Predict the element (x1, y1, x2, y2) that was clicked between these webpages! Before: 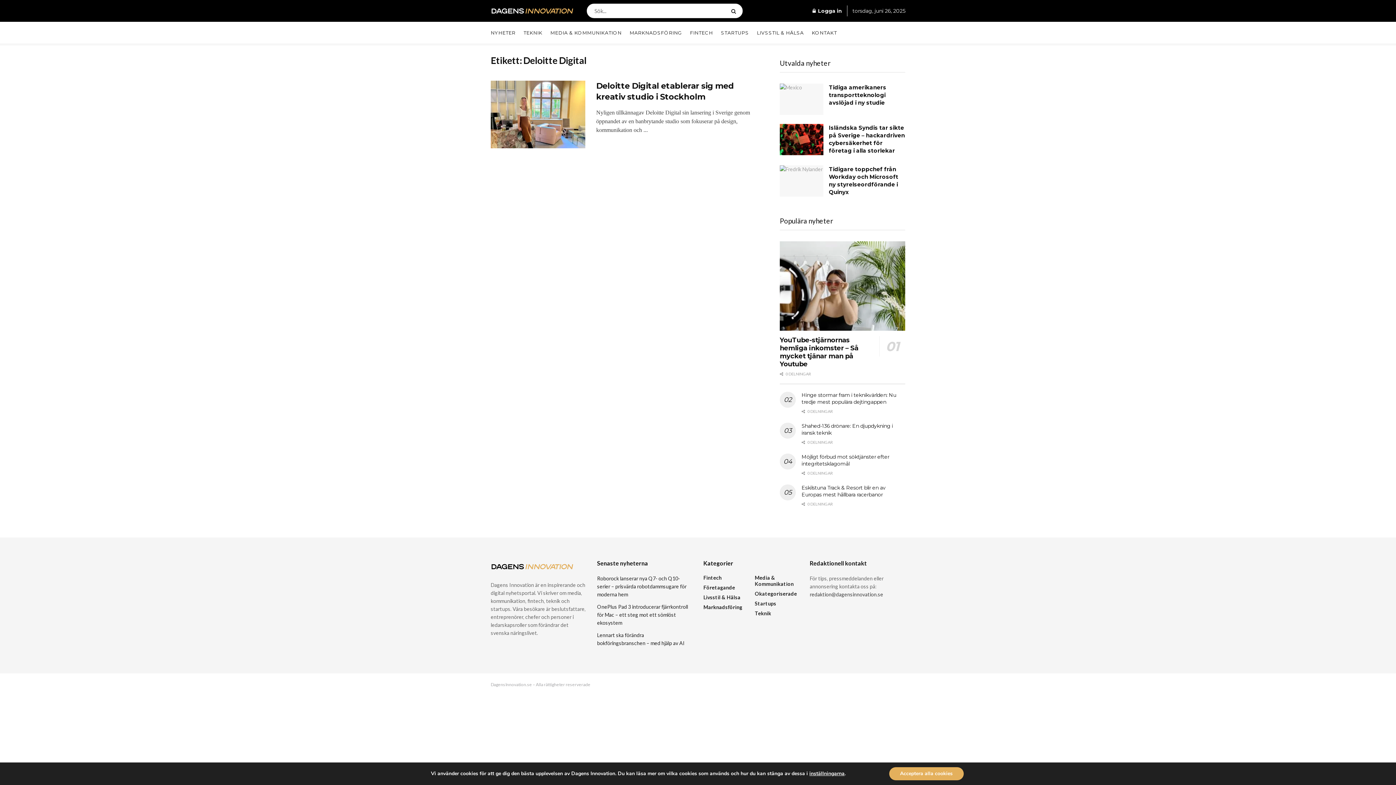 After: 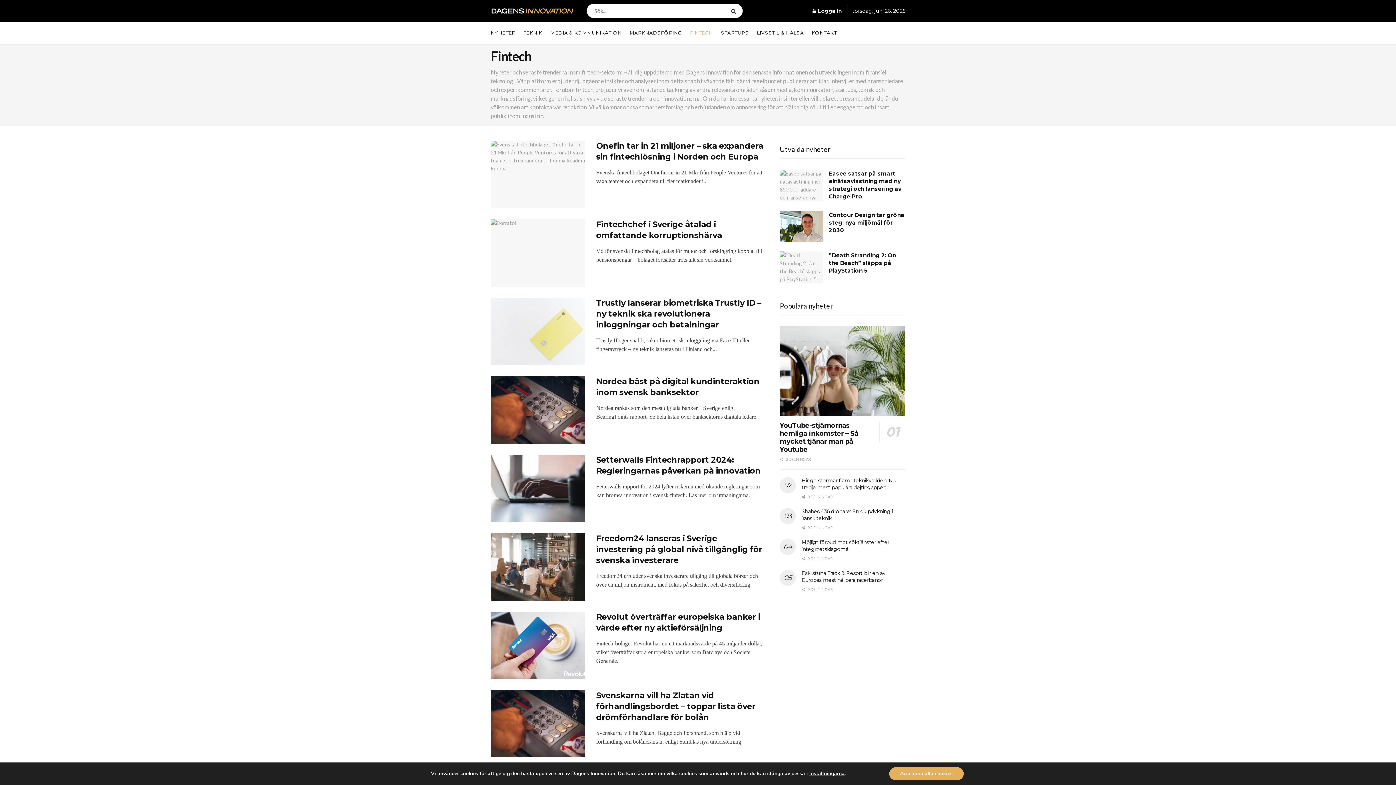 Action: label: FINTECH bbox: (690, 21, 713, 43)